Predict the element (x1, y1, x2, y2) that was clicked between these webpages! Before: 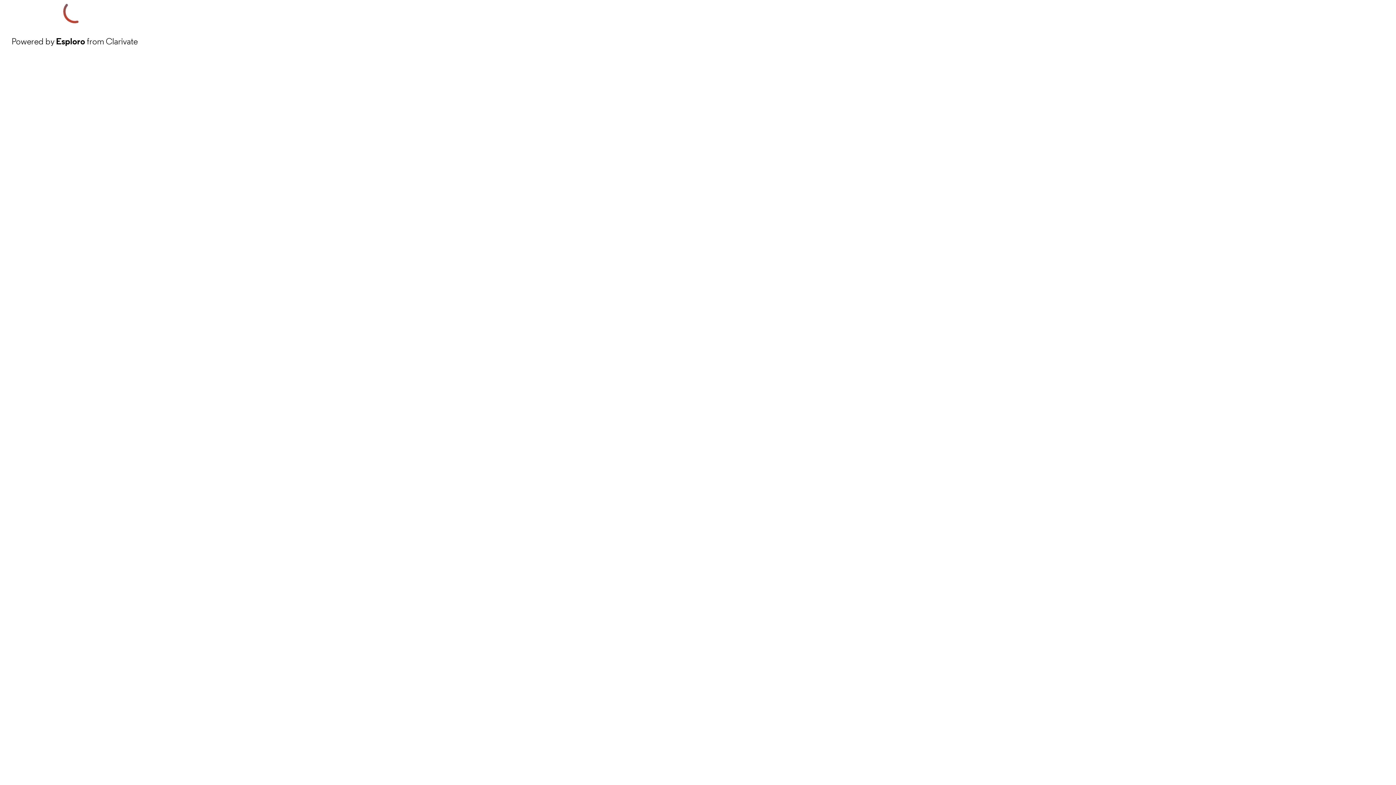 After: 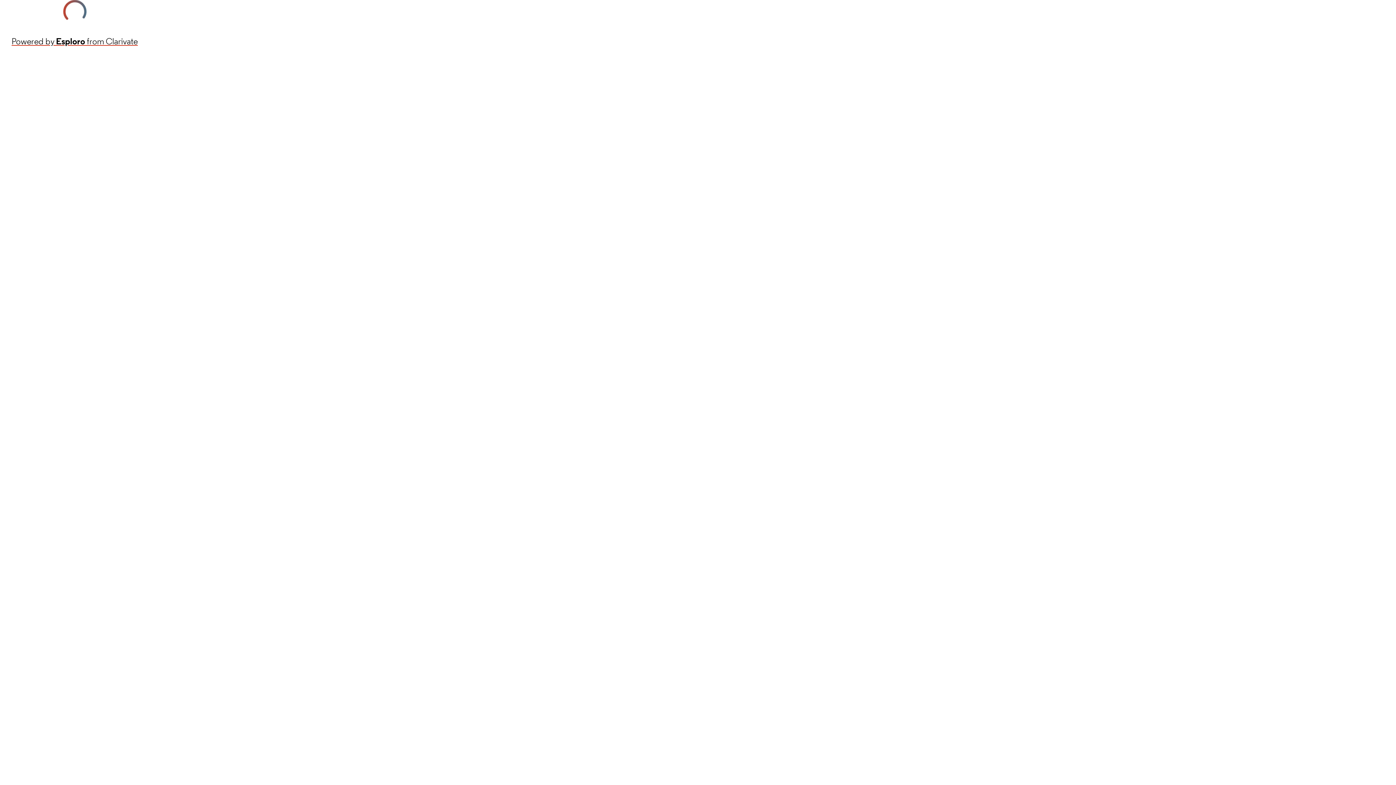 Action: label: Powered by Esploro from Clarivate bbox: (11, 34, 137, 48)